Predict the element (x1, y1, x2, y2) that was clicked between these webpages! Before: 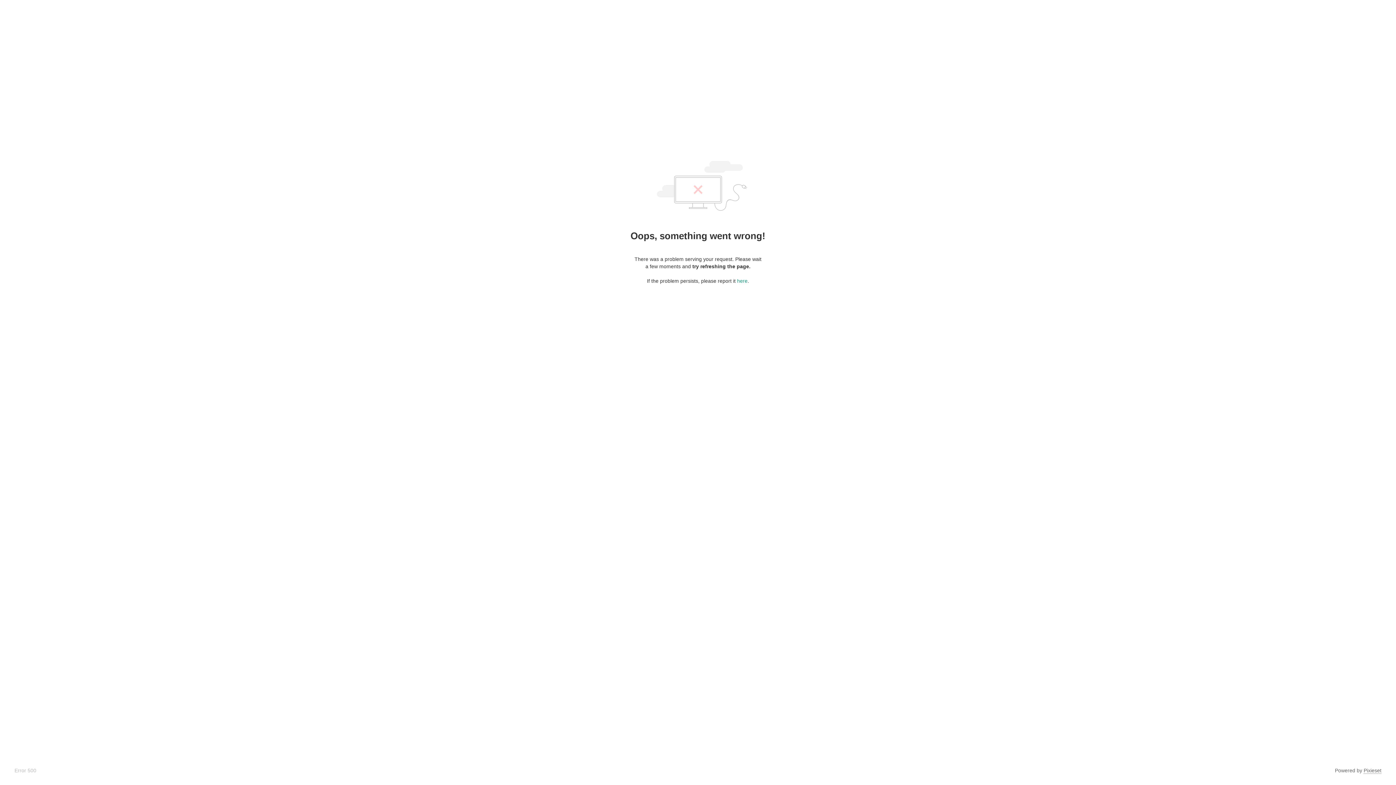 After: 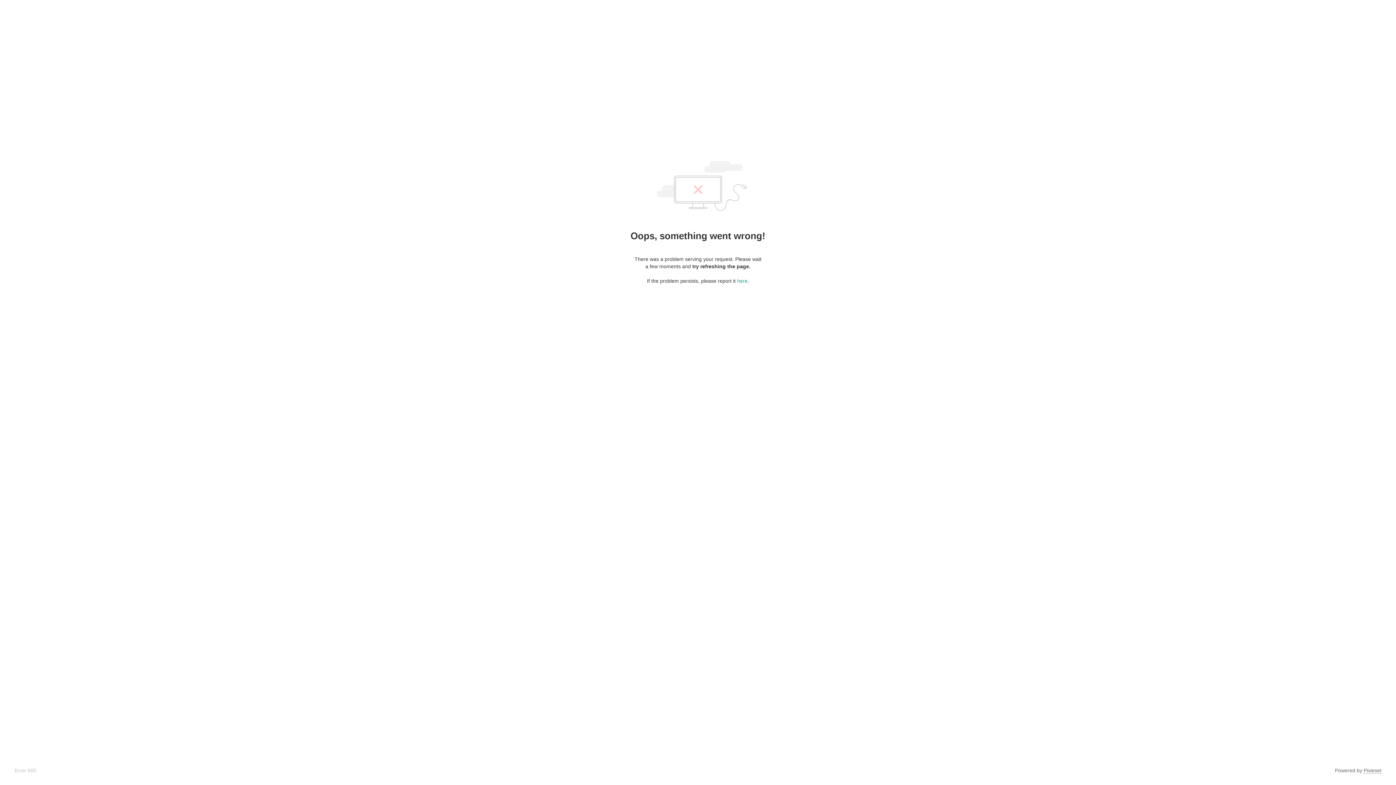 Action: label: Pixieset bbox: (1364, 768, 1381, 774)